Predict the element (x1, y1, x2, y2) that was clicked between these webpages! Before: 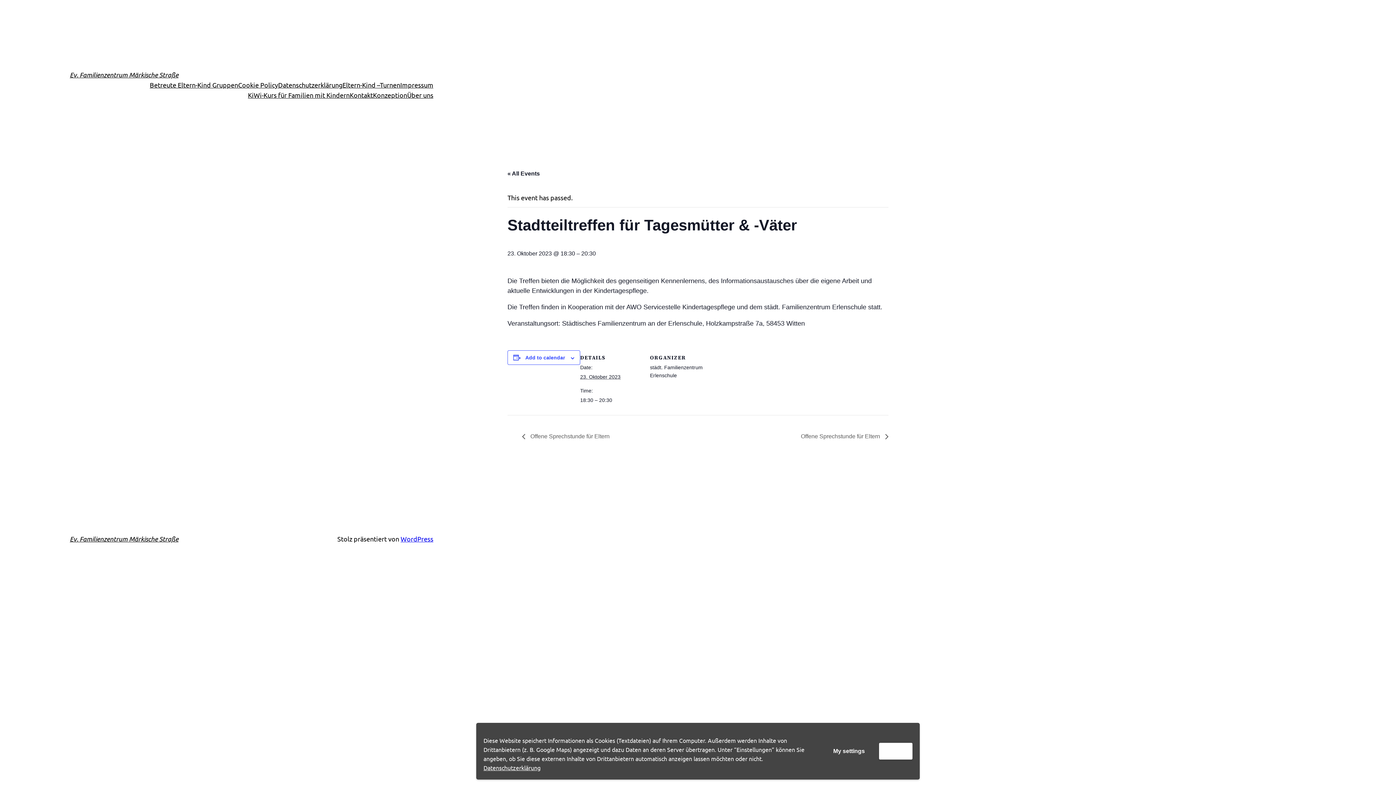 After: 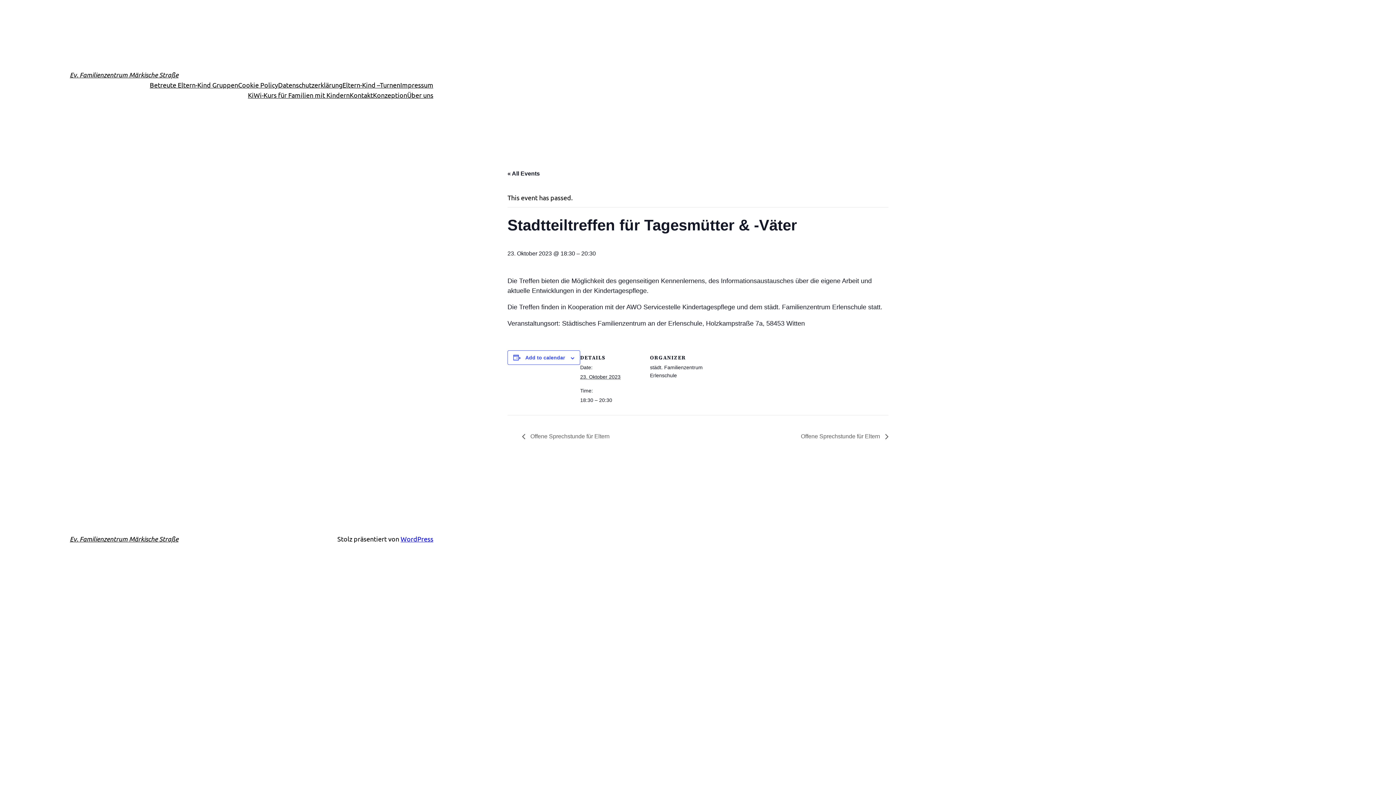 Action: label: Accept bbox: (879, 743, 912, 760)